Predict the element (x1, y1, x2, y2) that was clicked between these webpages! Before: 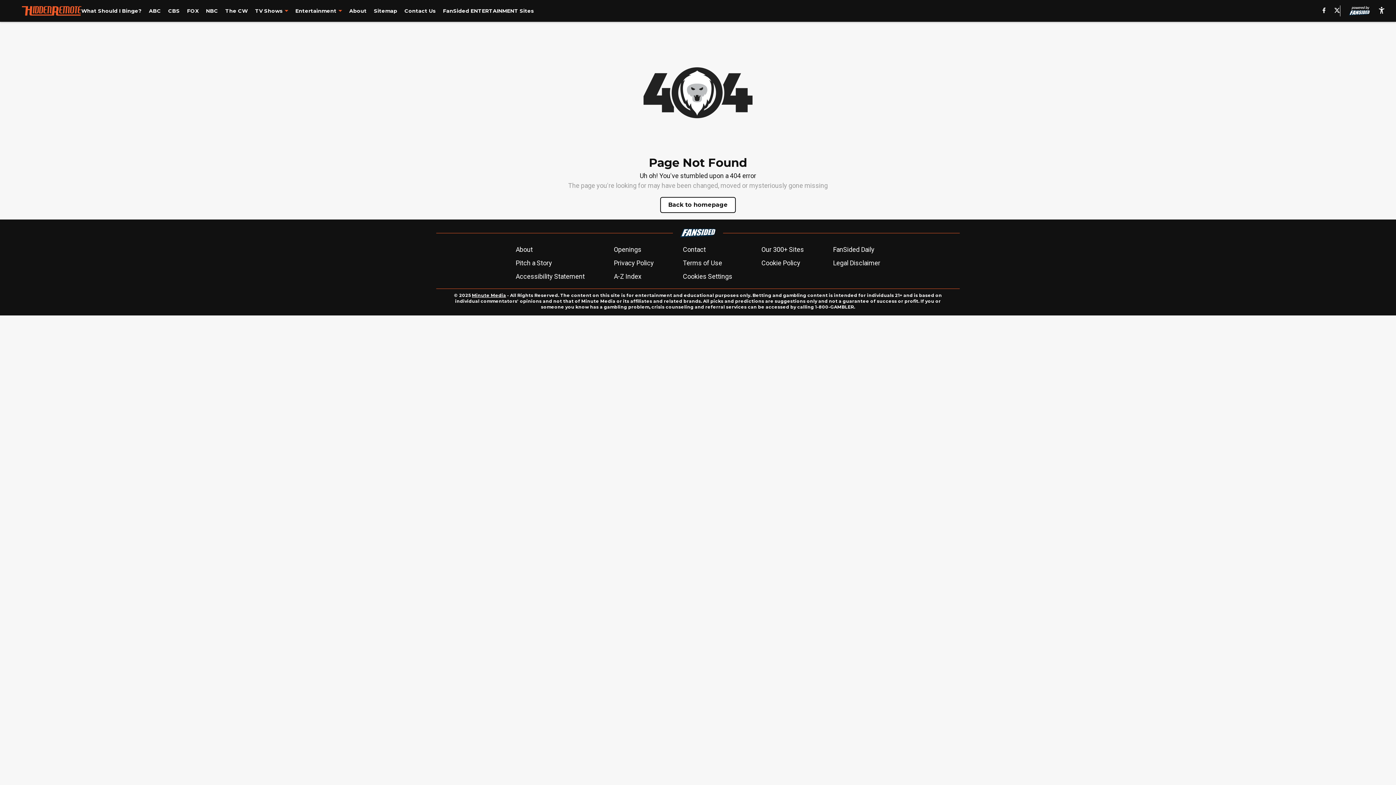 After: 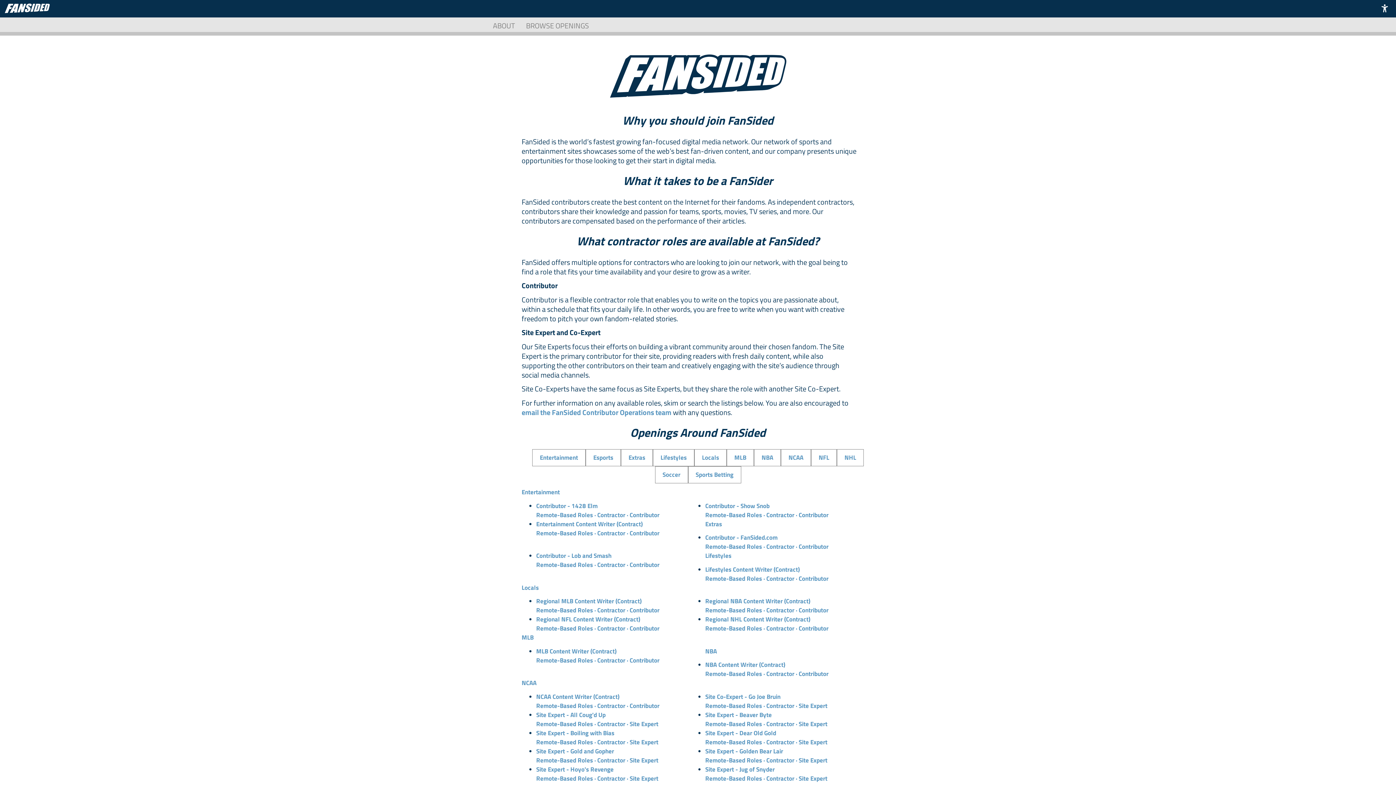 Action: label: Openings bbox: (614, 244, 641, 254)